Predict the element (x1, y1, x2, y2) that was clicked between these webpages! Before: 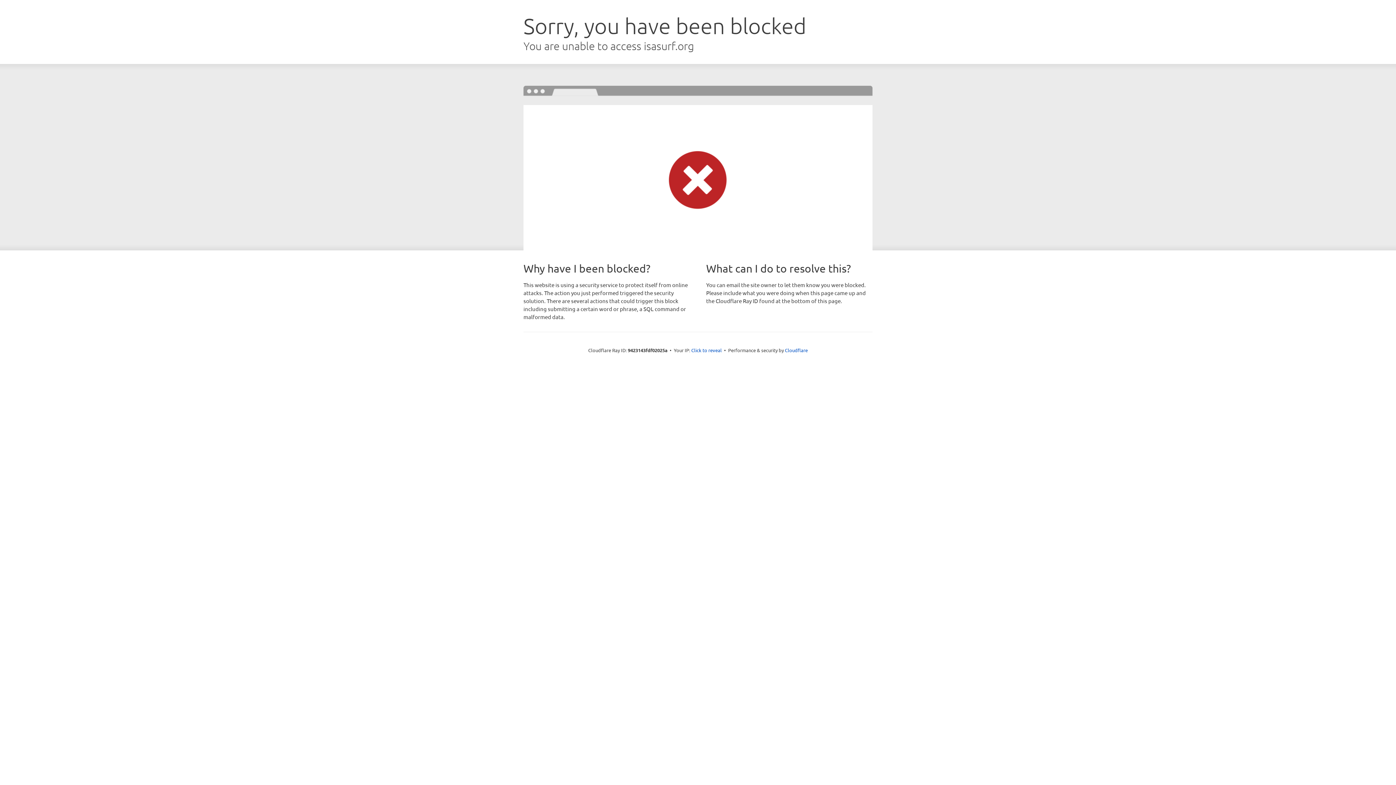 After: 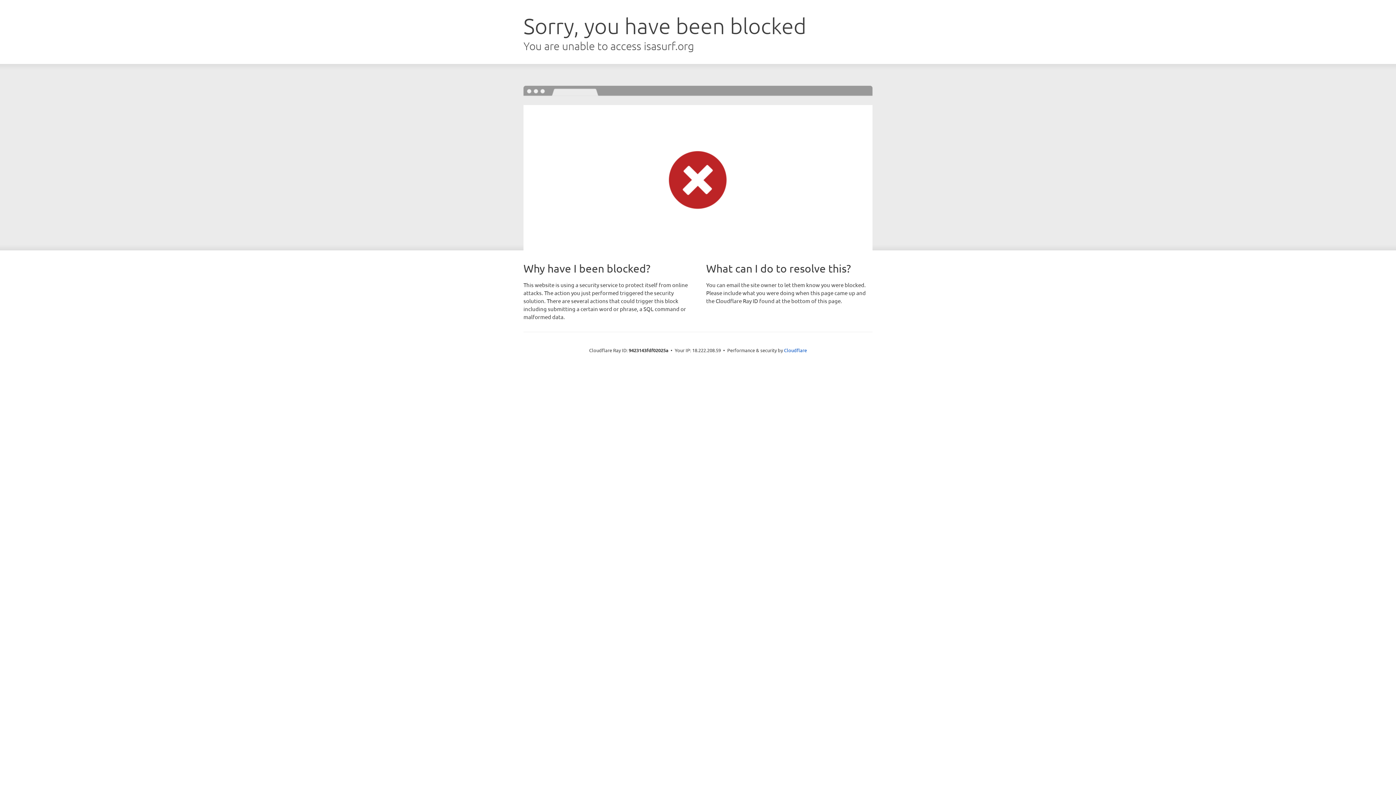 Action: label: Click to reveal bbox: (691, 346, 722, 353)